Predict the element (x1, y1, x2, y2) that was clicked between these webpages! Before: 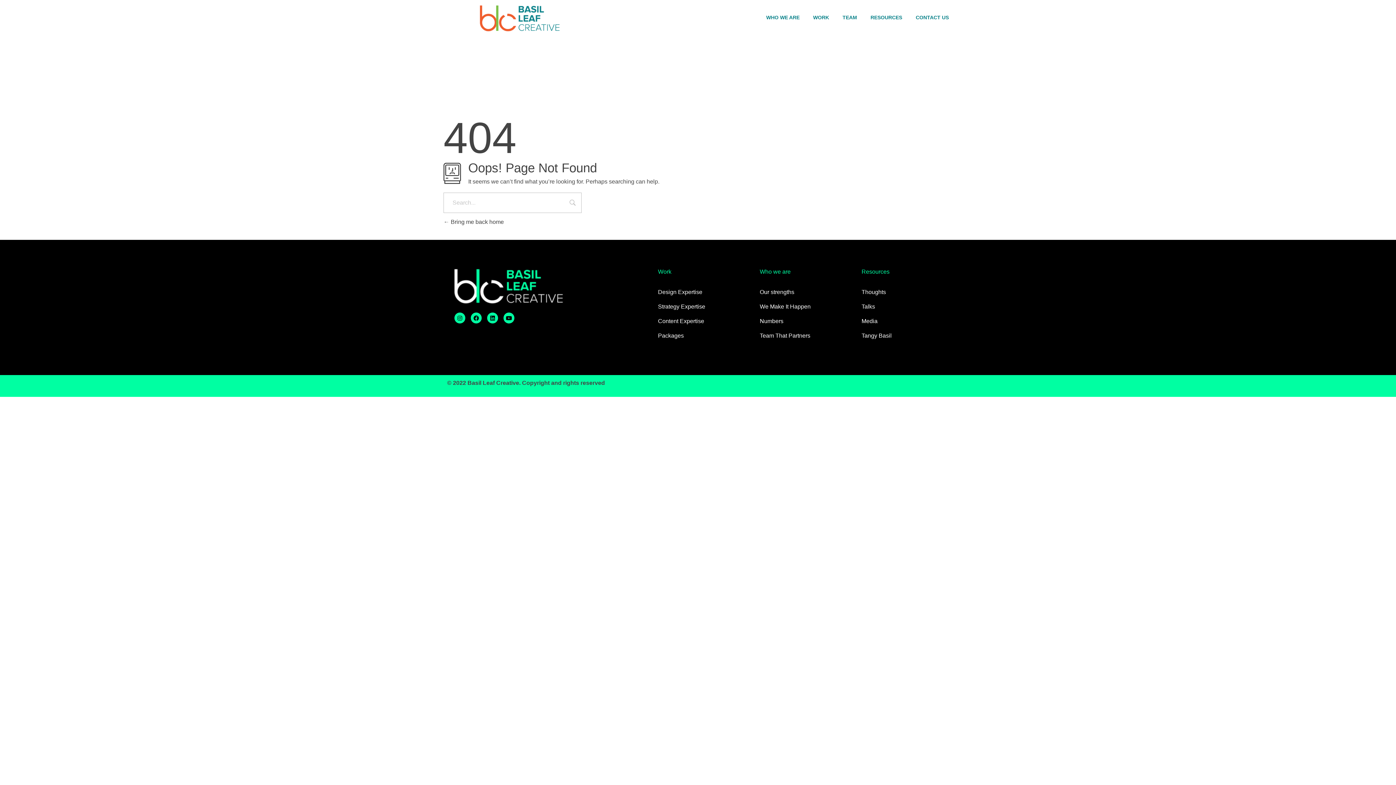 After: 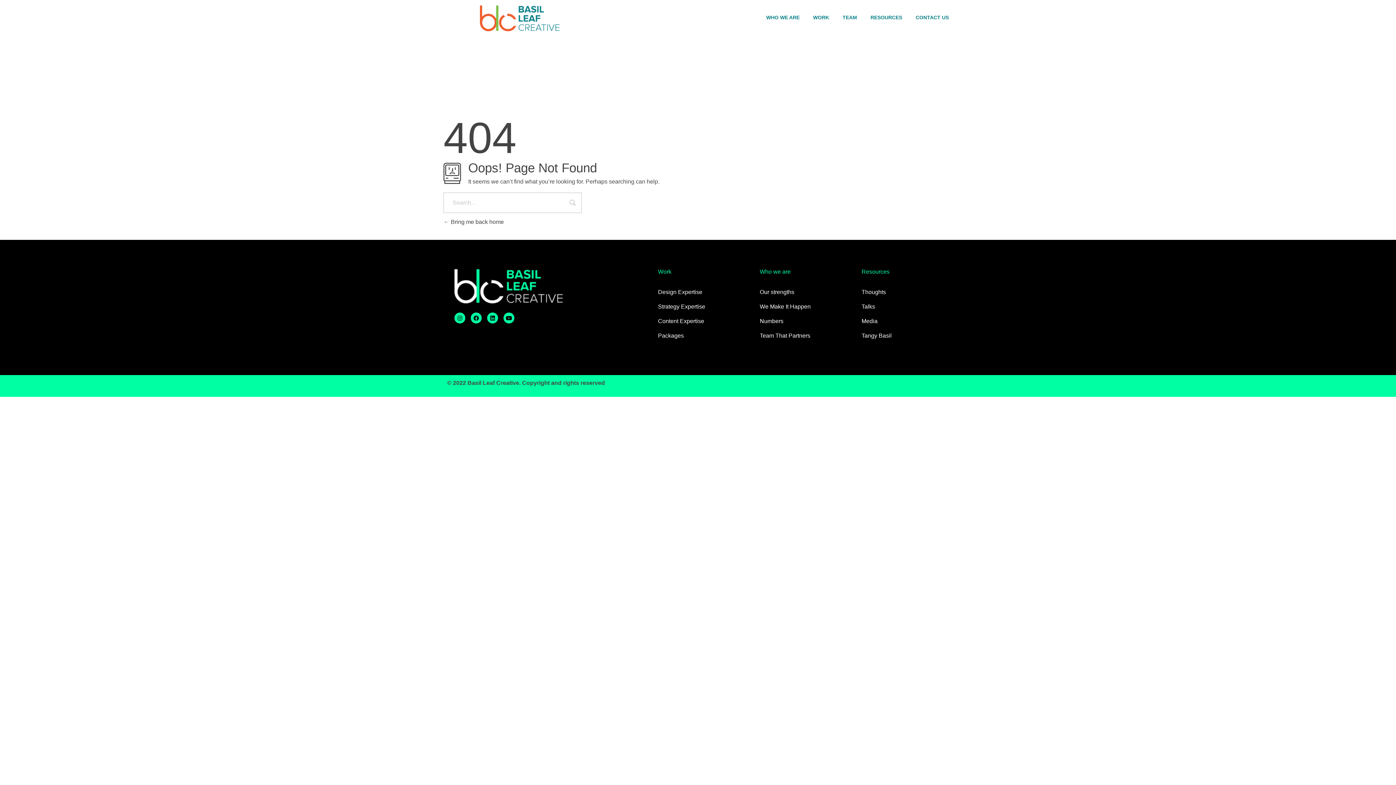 Action: label: Tangy Basil bbox: (861, 332, 892, 339)